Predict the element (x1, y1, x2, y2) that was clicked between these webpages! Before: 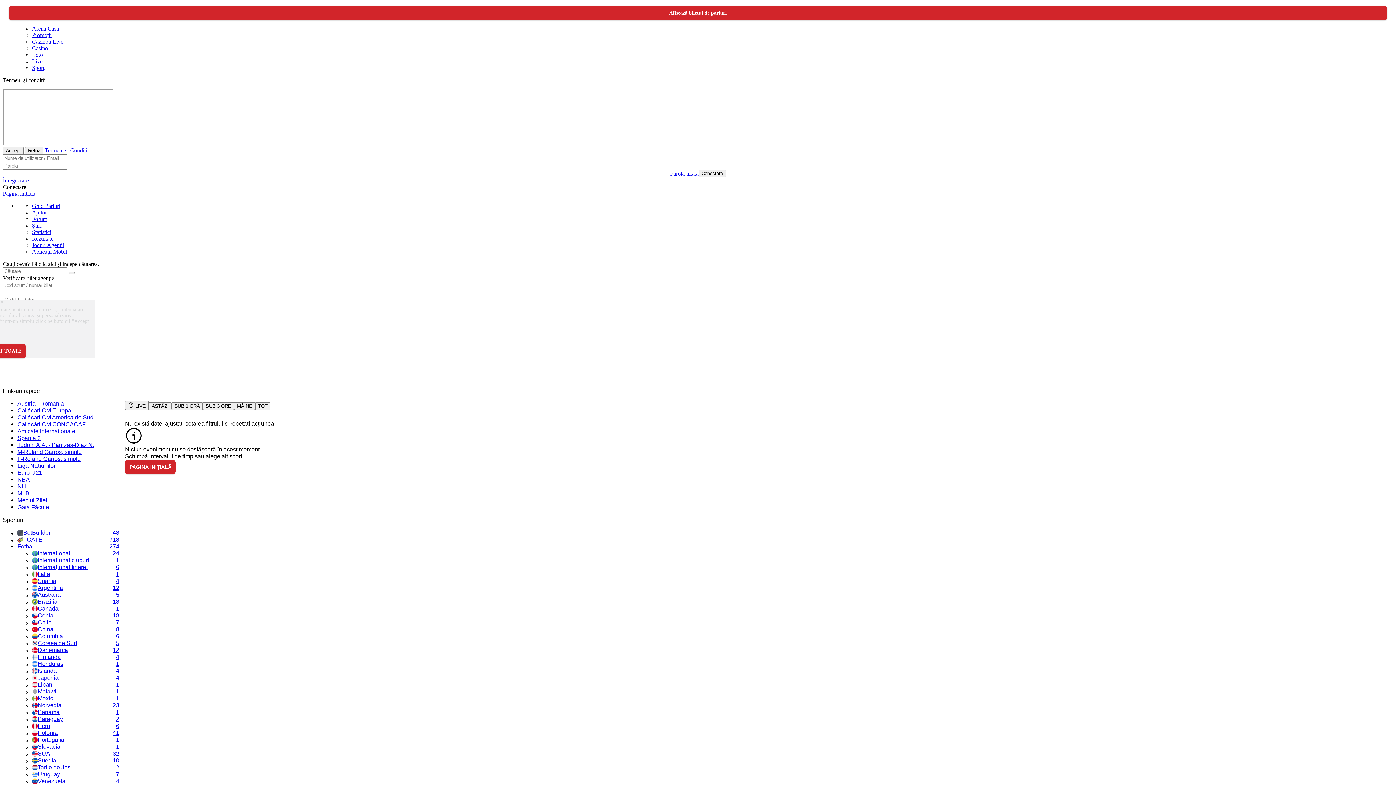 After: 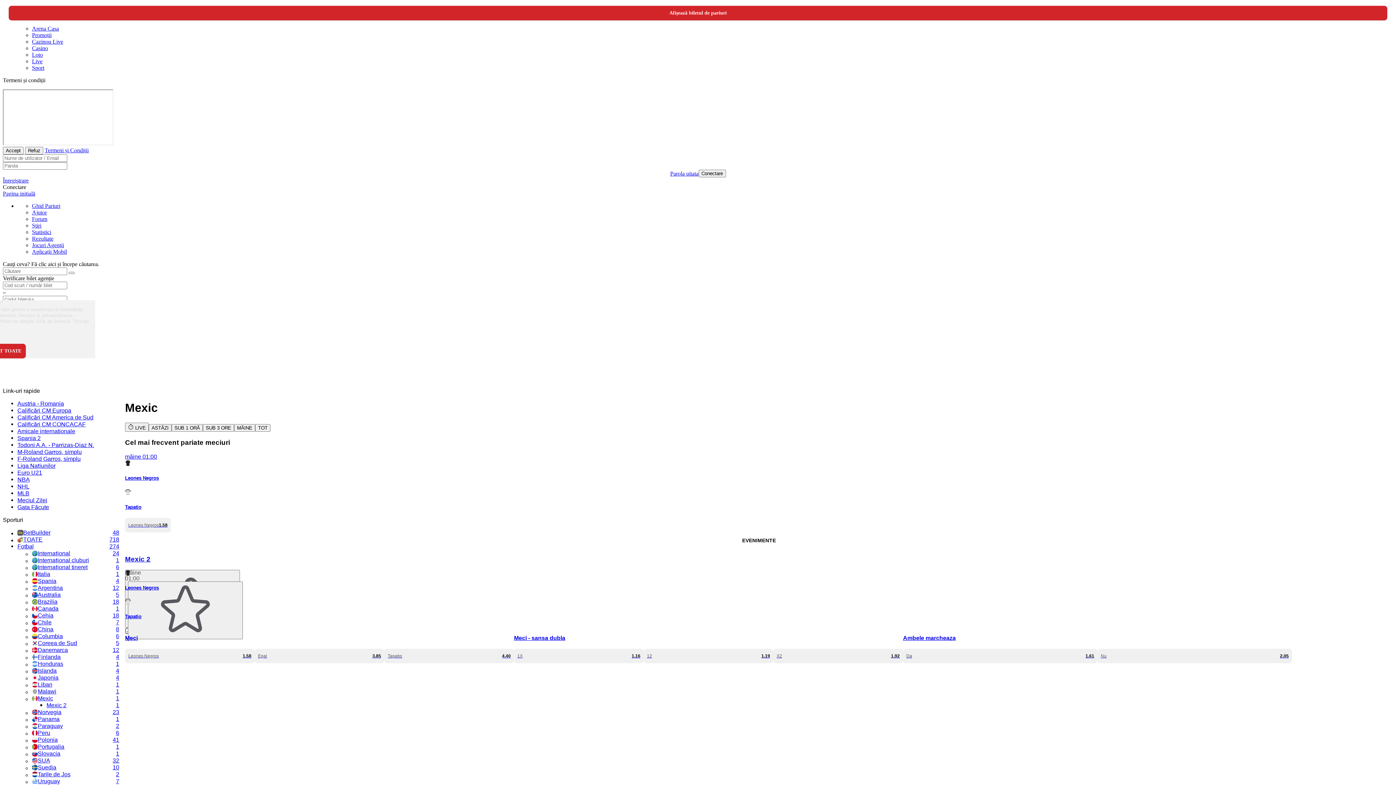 Action: label: Mexic
1 bbox: (32, 695, 119, 702)